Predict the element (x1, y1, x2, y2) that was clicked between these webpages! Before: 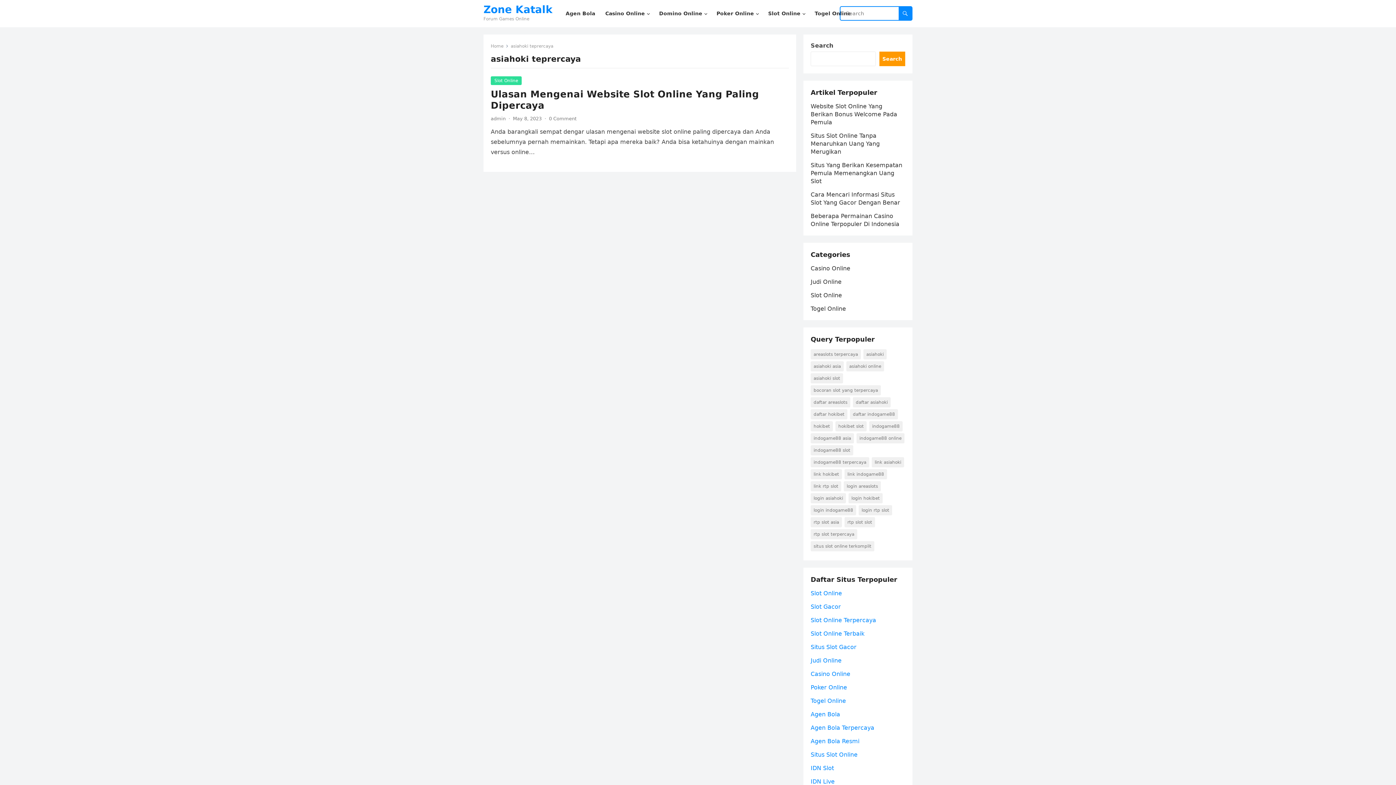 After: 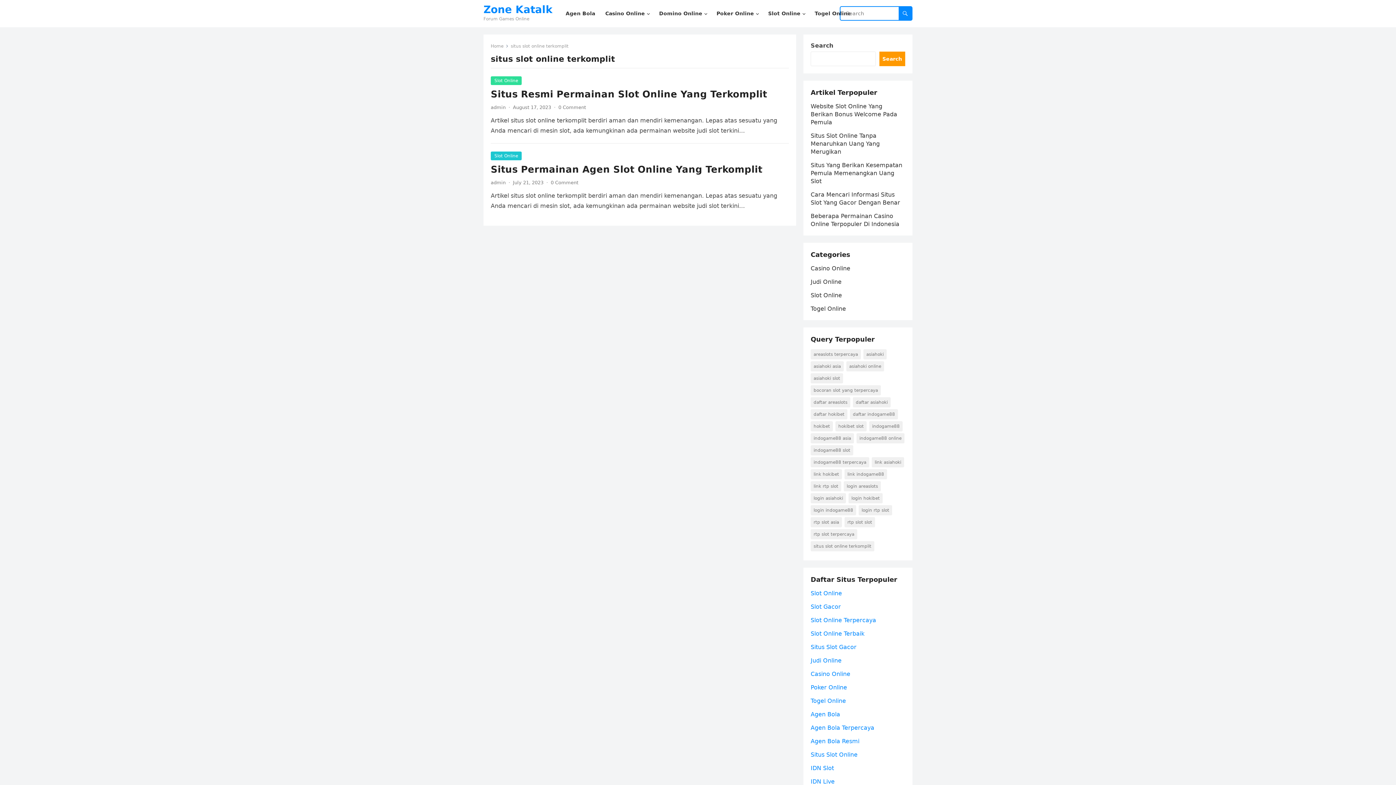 Action: bbox: (810, 541, 874, 551) label: situs slot online terkomplit (2 items)